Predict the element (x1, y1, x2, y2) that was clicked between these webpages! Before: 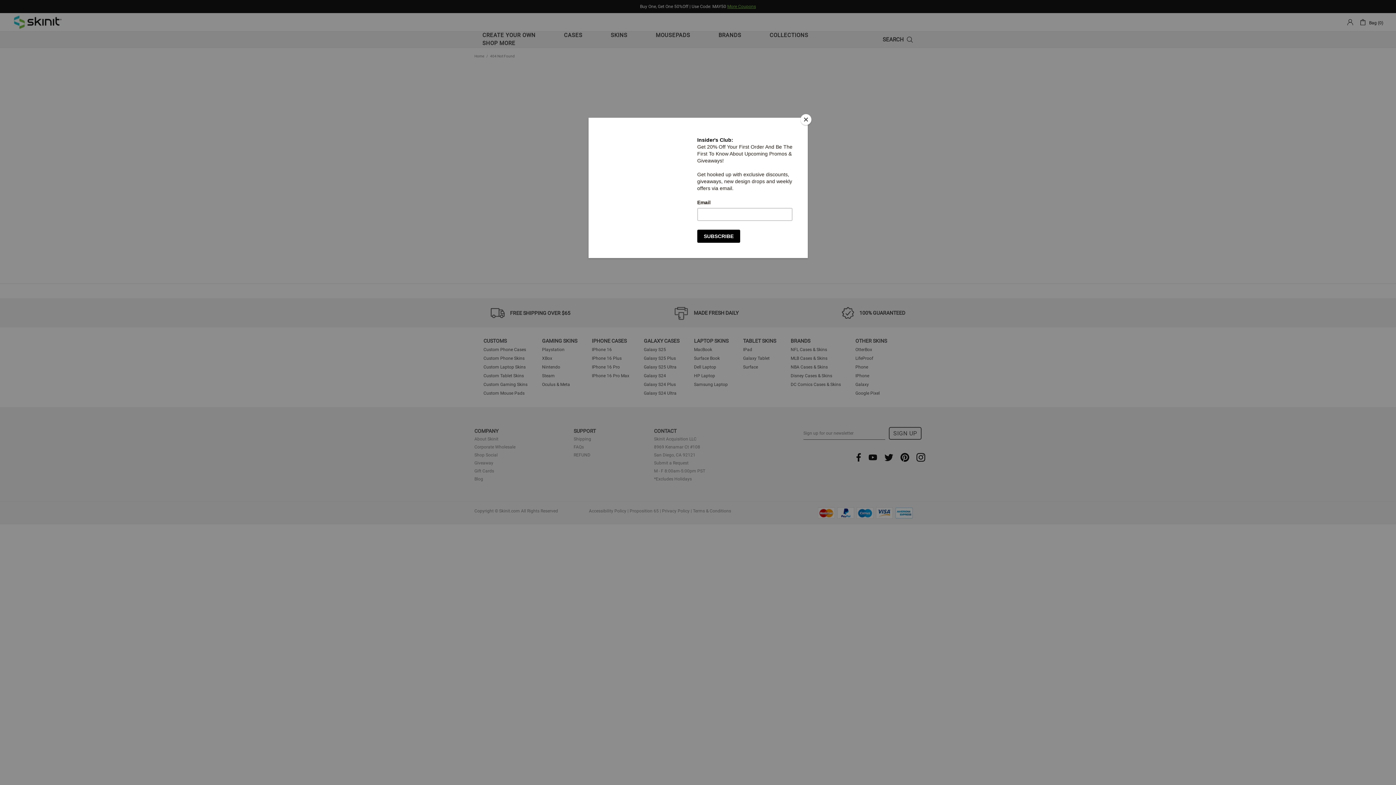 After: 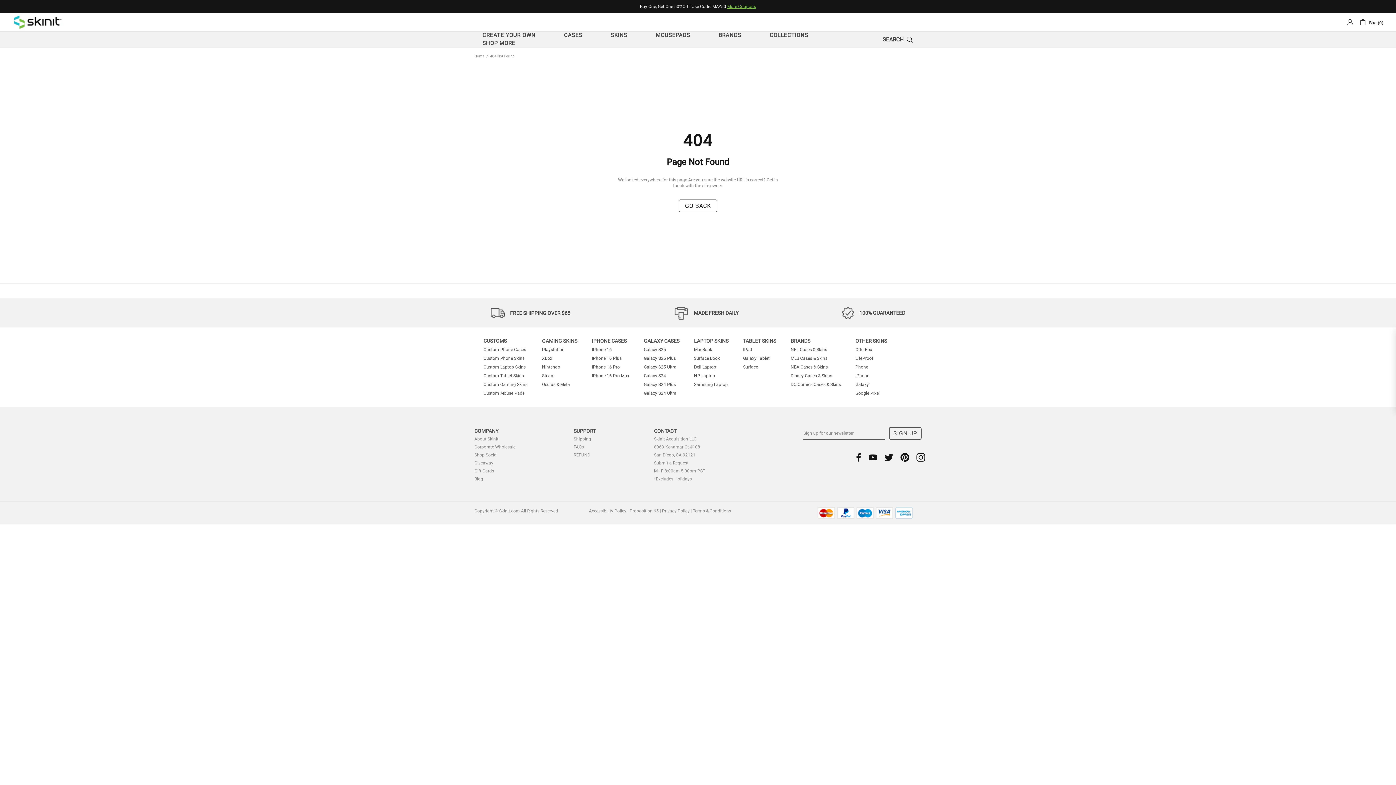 Action: bbox: (800, 114, 811, 125) label: Close